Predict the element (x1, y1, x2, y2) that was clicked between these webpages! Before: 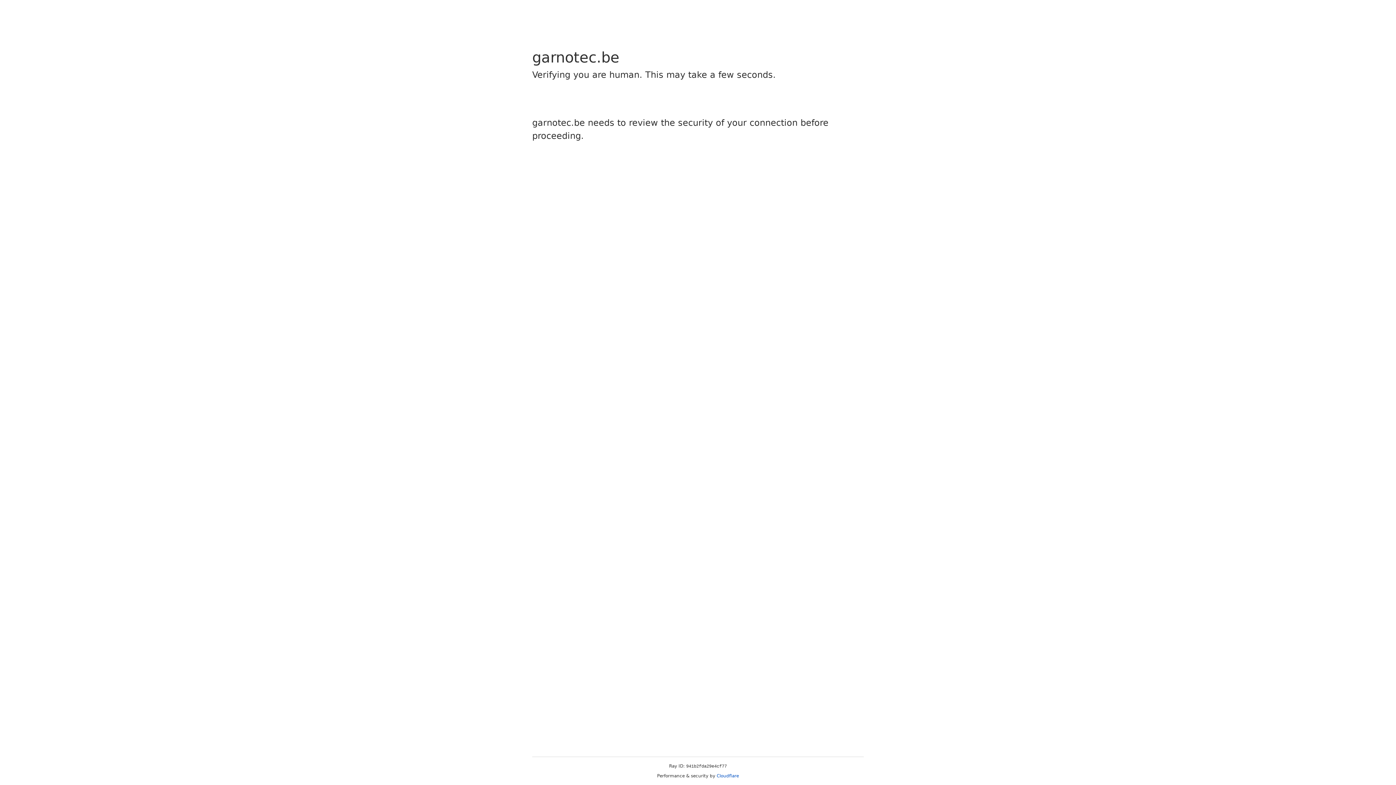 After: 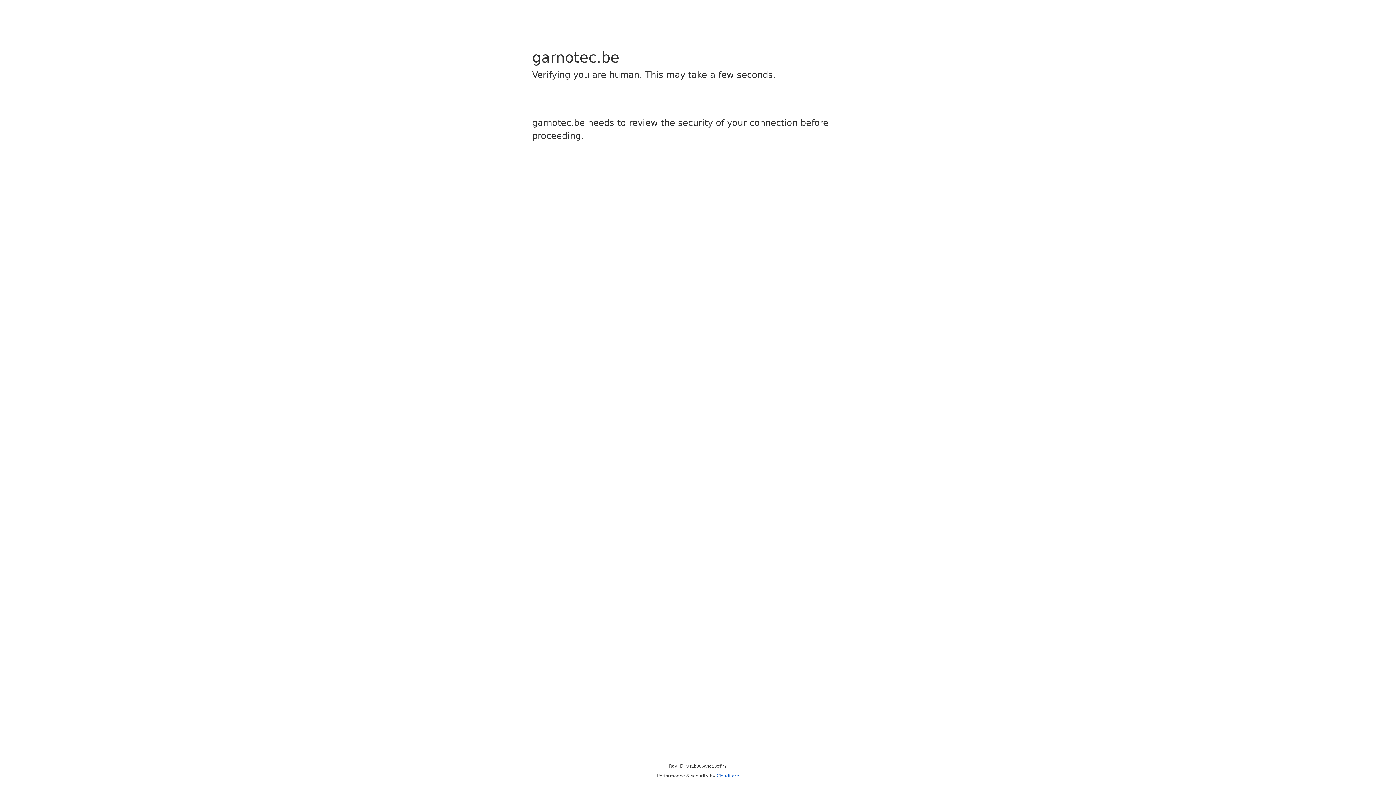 Action: label: Cloudflare bbox: (716, 773, 739, 778)